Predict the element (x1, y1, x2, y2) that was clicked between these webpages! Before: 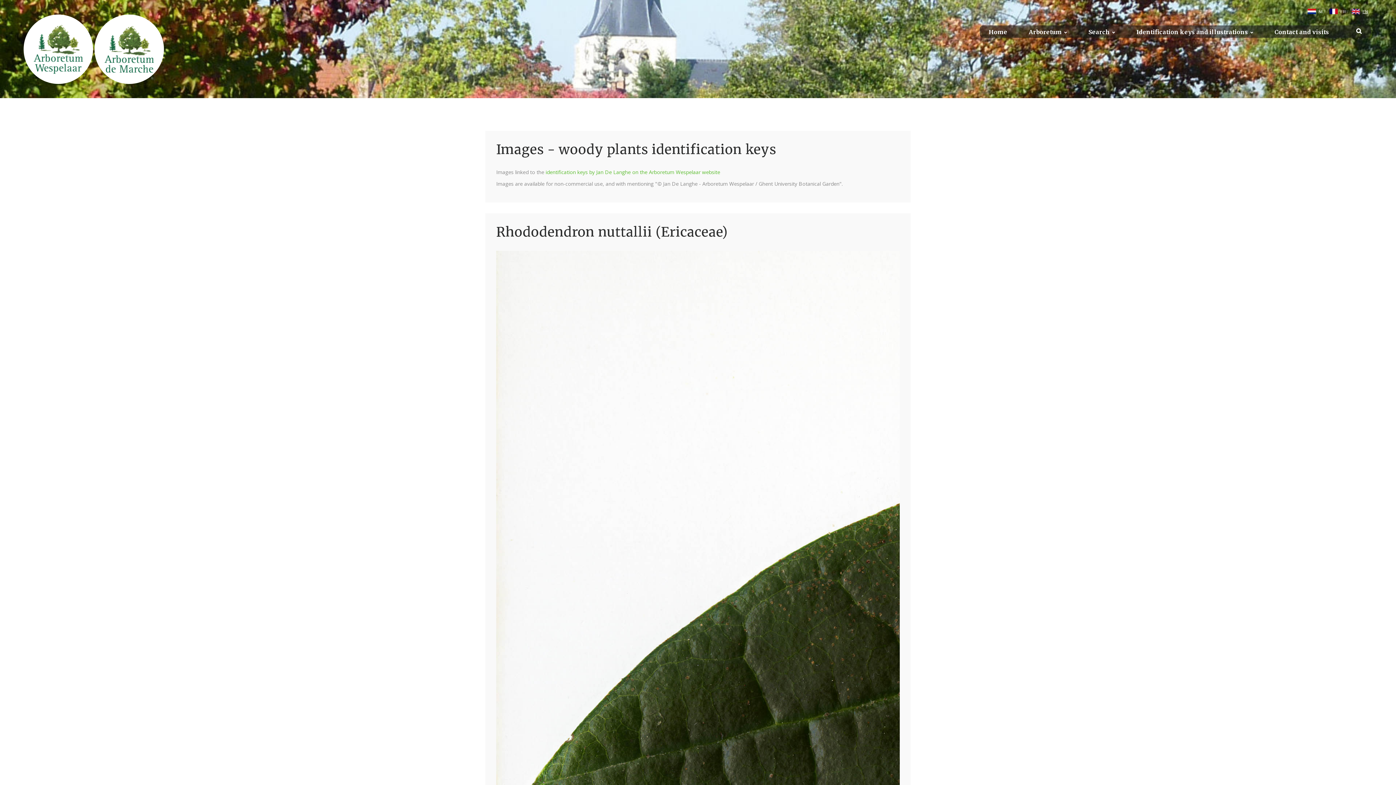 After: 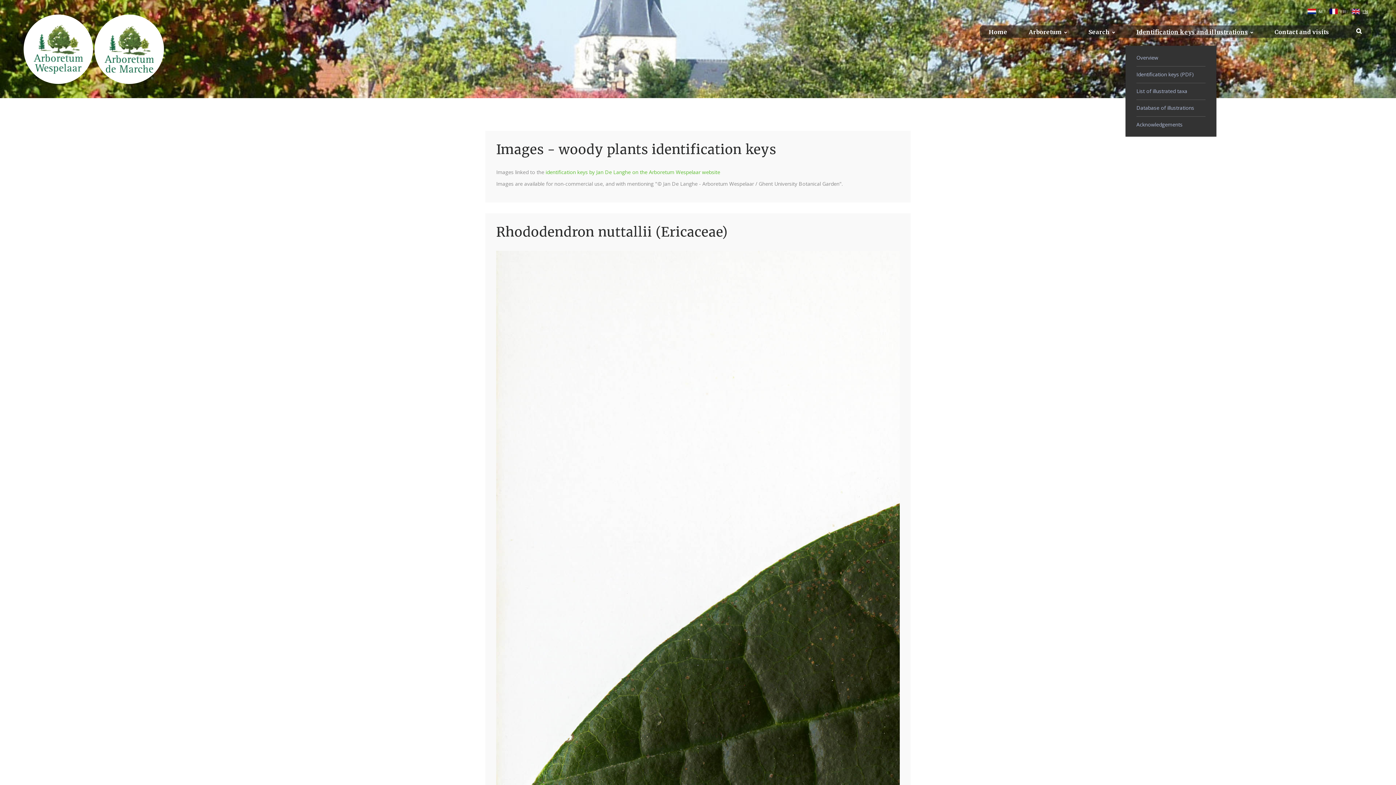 Action: label: Identification keys and illustrations bbox: (1136, 28, 1253, 35)